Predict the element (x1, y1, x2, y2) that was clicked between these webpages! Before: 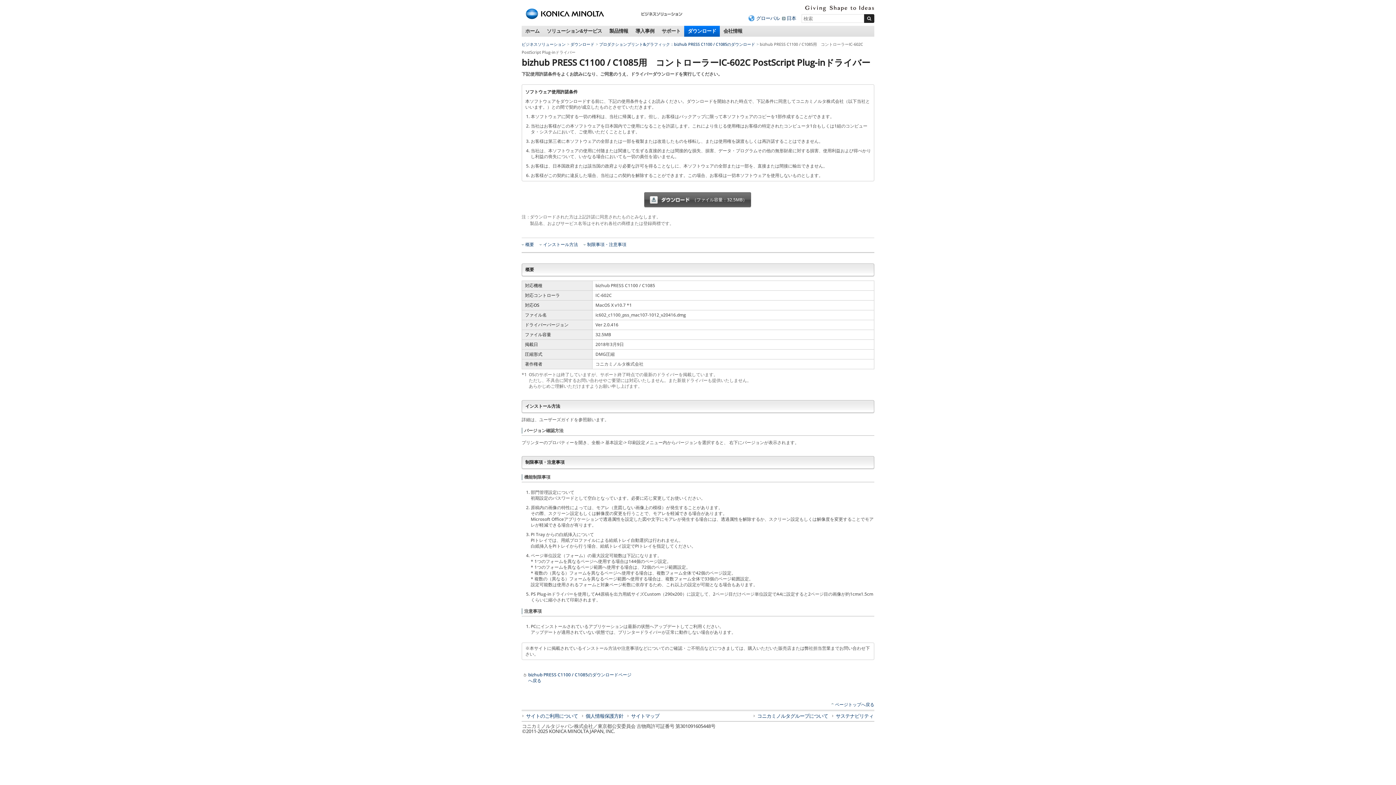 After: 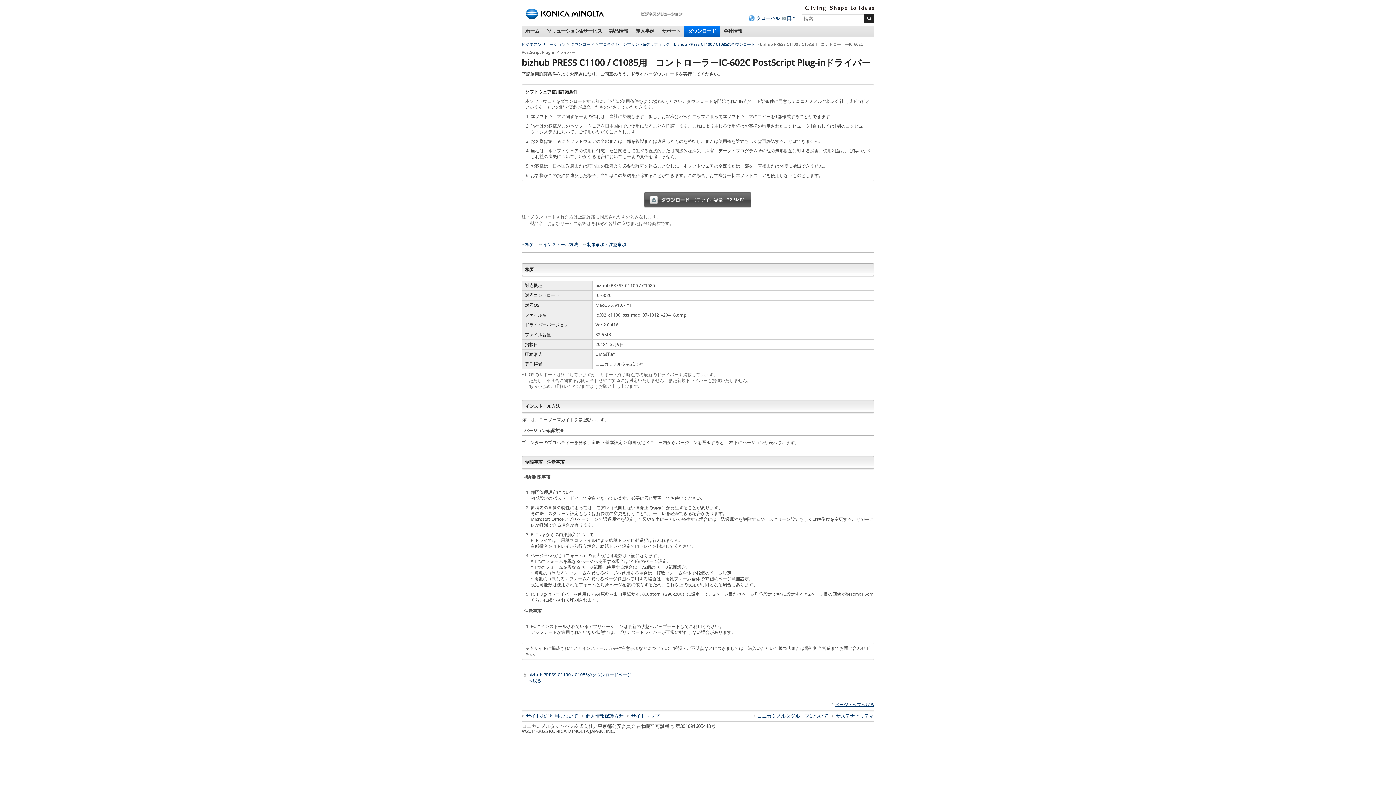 Action: bbox: (831, 701, 874, 707) label: ページトップへ戻る